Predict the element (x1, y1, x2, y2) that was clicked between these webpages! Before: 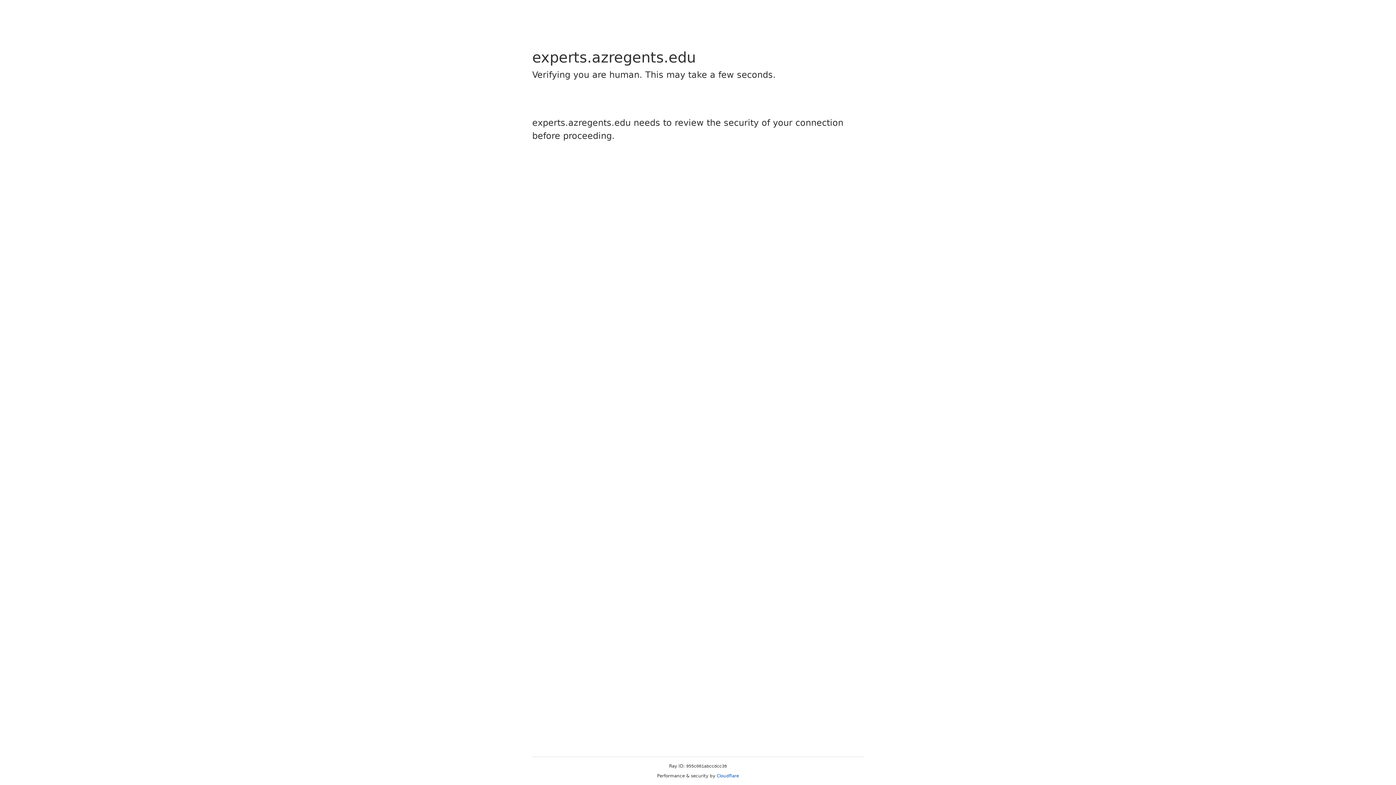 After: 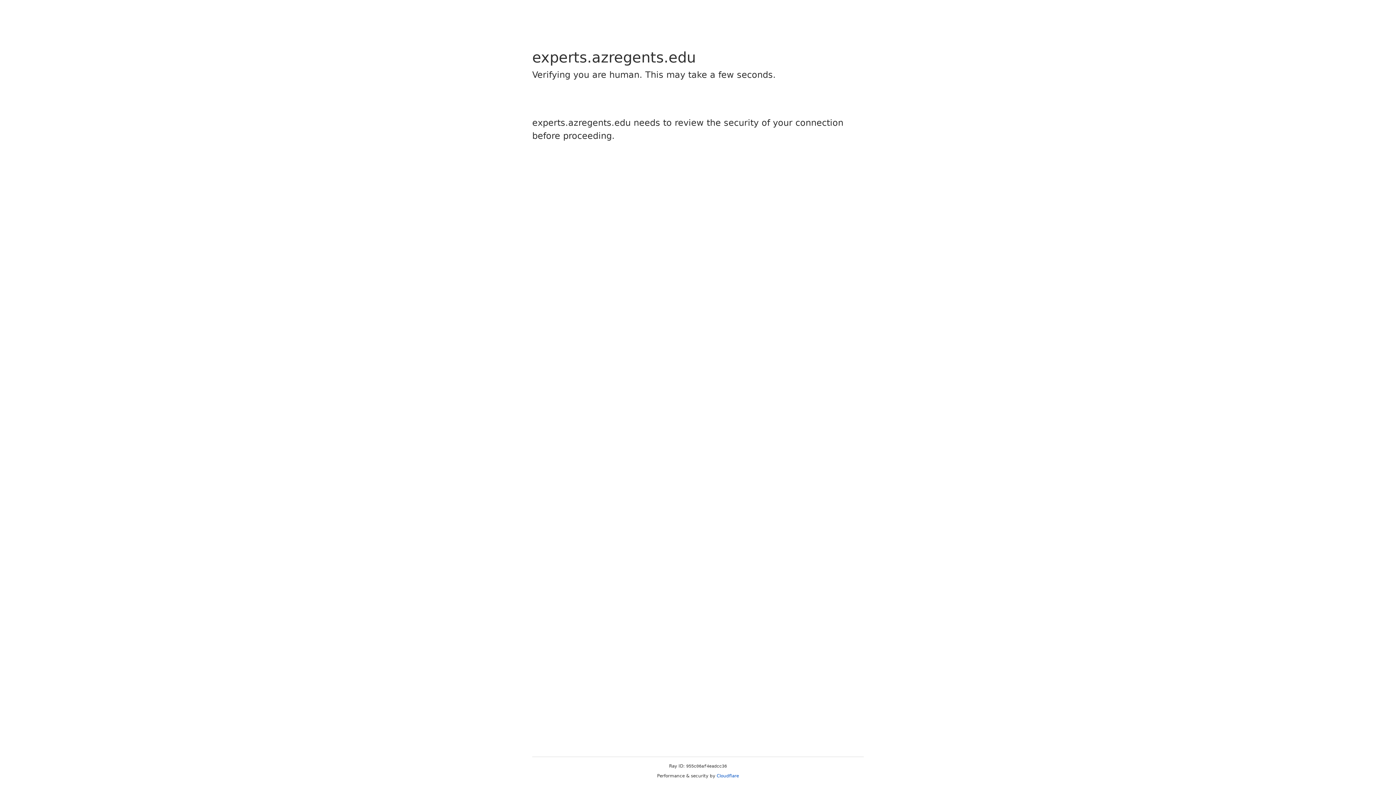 Action: bbox: (716, 773, 739, 778) label: Cloudflare